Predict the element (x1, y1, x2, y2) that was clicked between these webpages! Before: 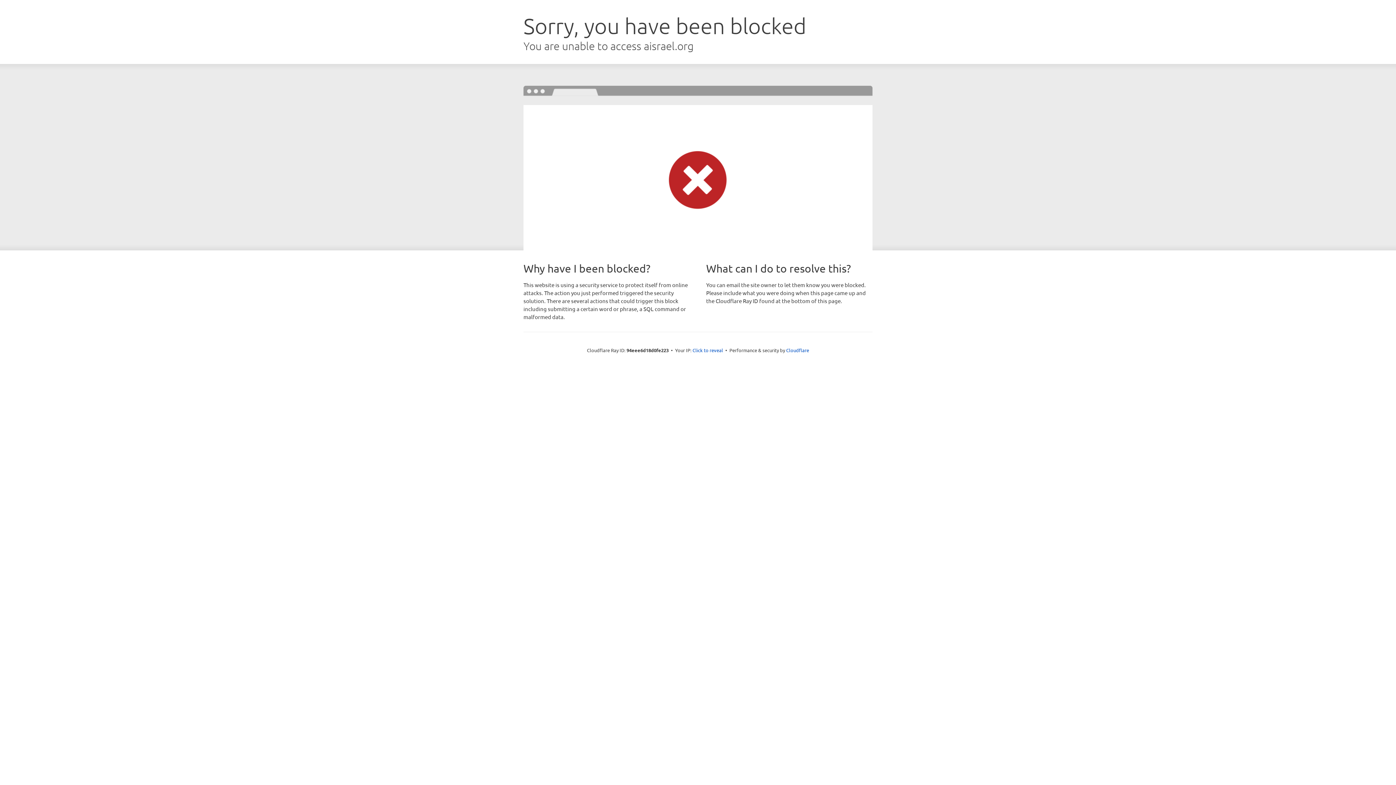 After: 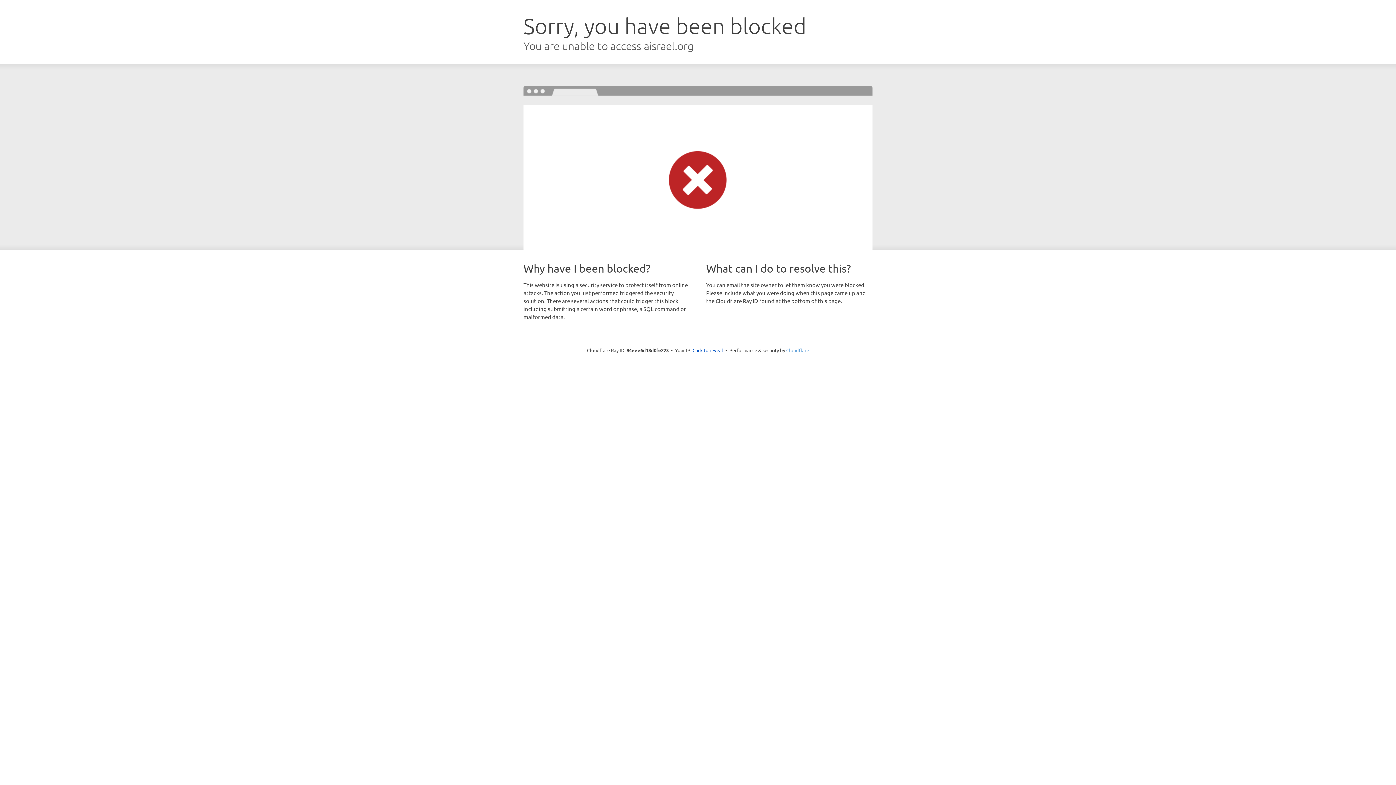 Action: label: Cloudflare bbox: (786, 347, 809, 353)